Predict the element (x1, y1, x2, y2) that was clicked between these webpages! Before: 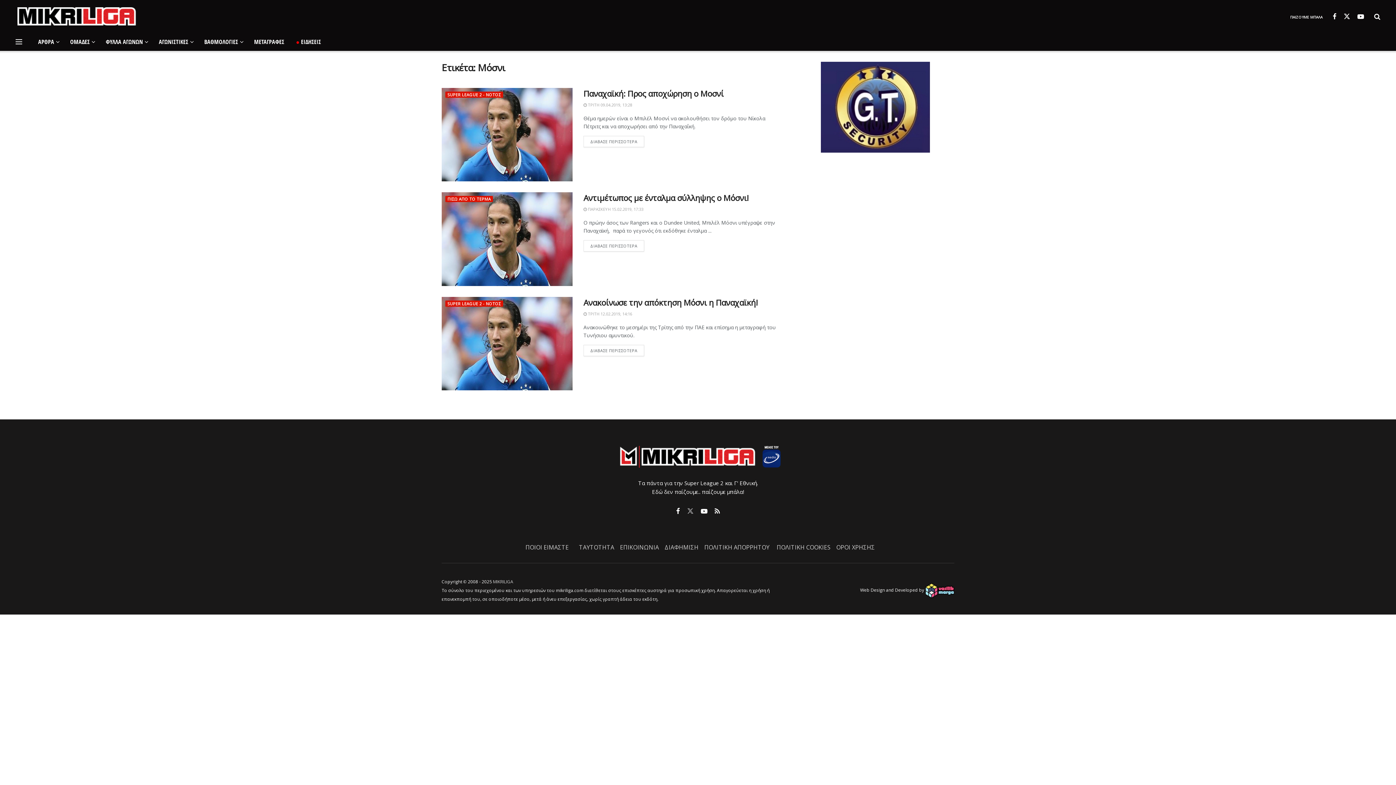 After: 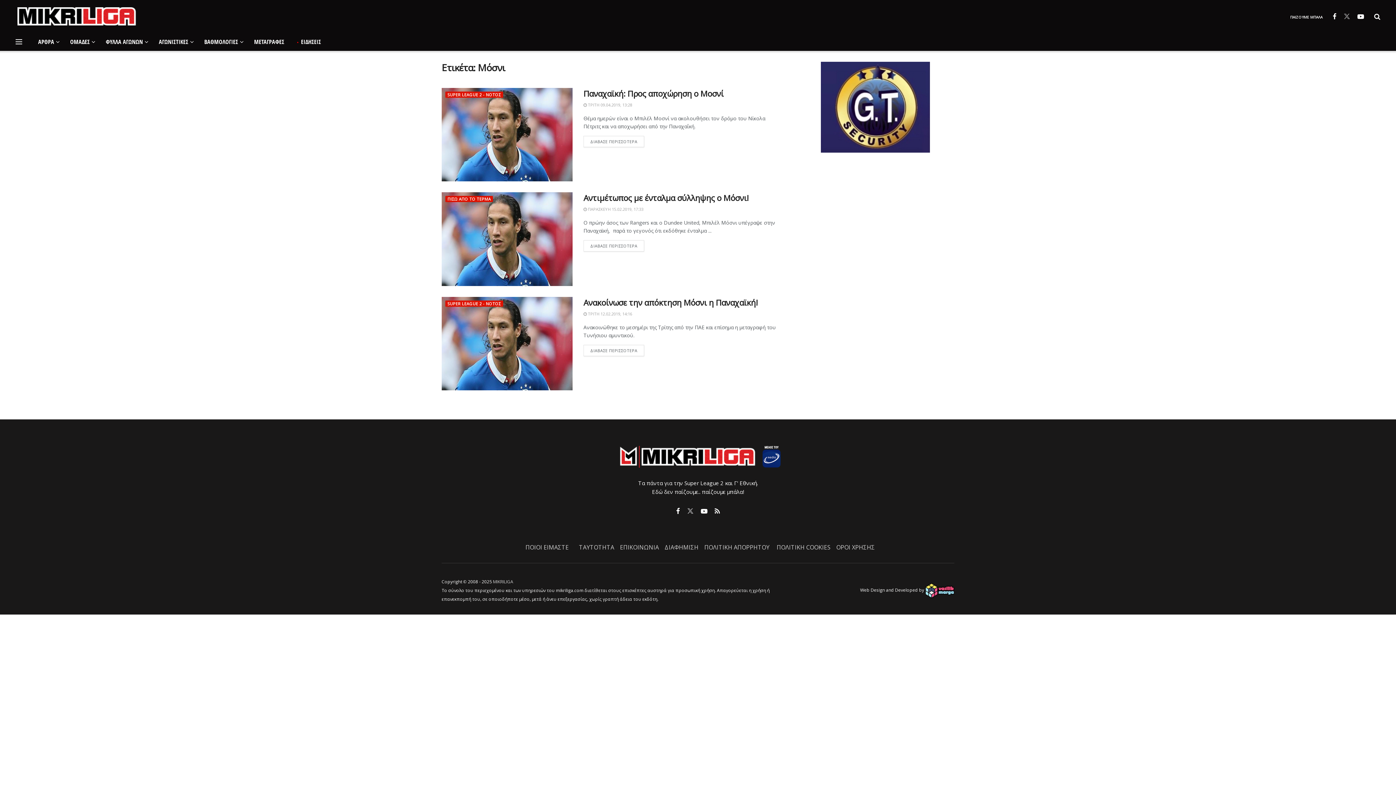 Action: label: Find us on Twitter bbox: (1344, 11, 1350, 20)